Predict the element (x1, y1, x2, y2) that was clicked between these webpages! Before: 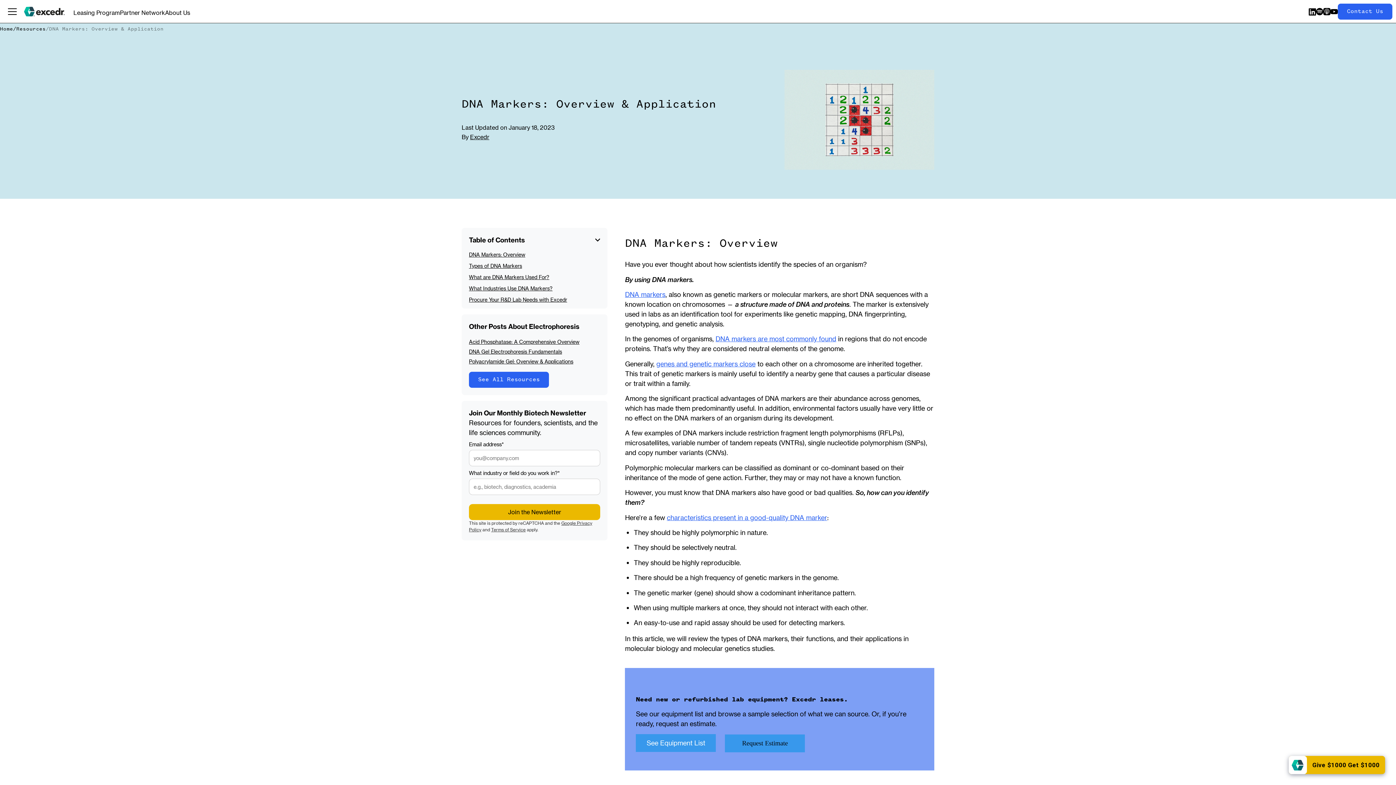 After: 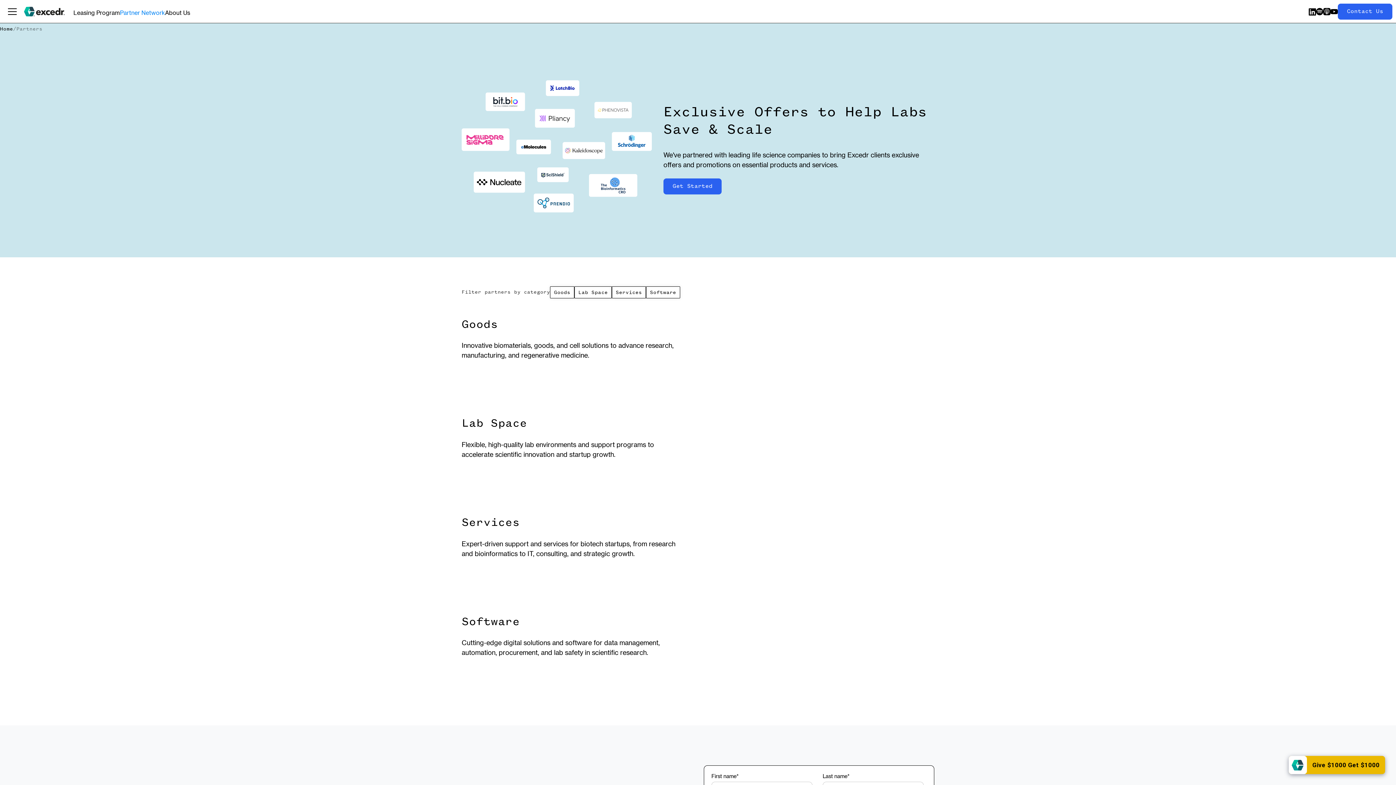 Action: label: Partner Network bbox: (120, 4, 165, 19)